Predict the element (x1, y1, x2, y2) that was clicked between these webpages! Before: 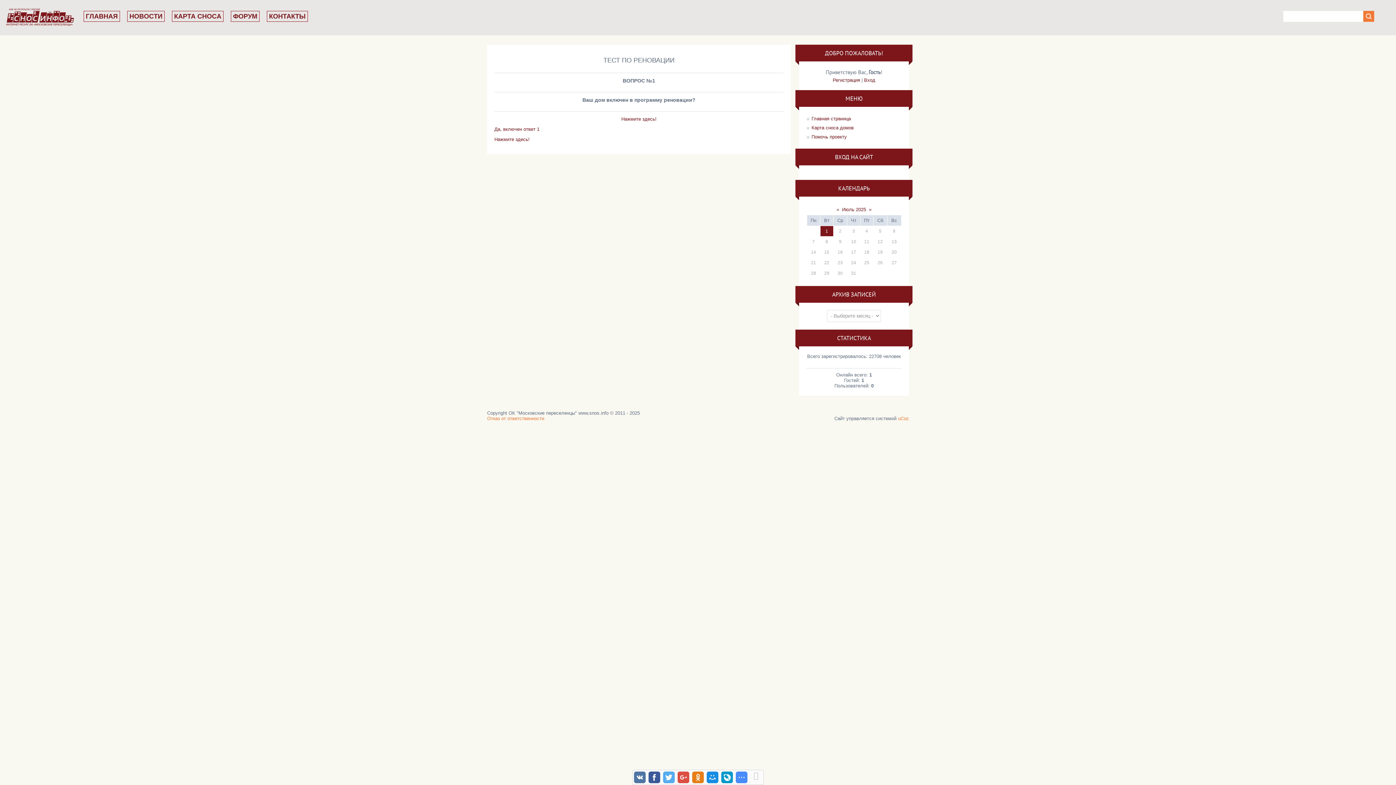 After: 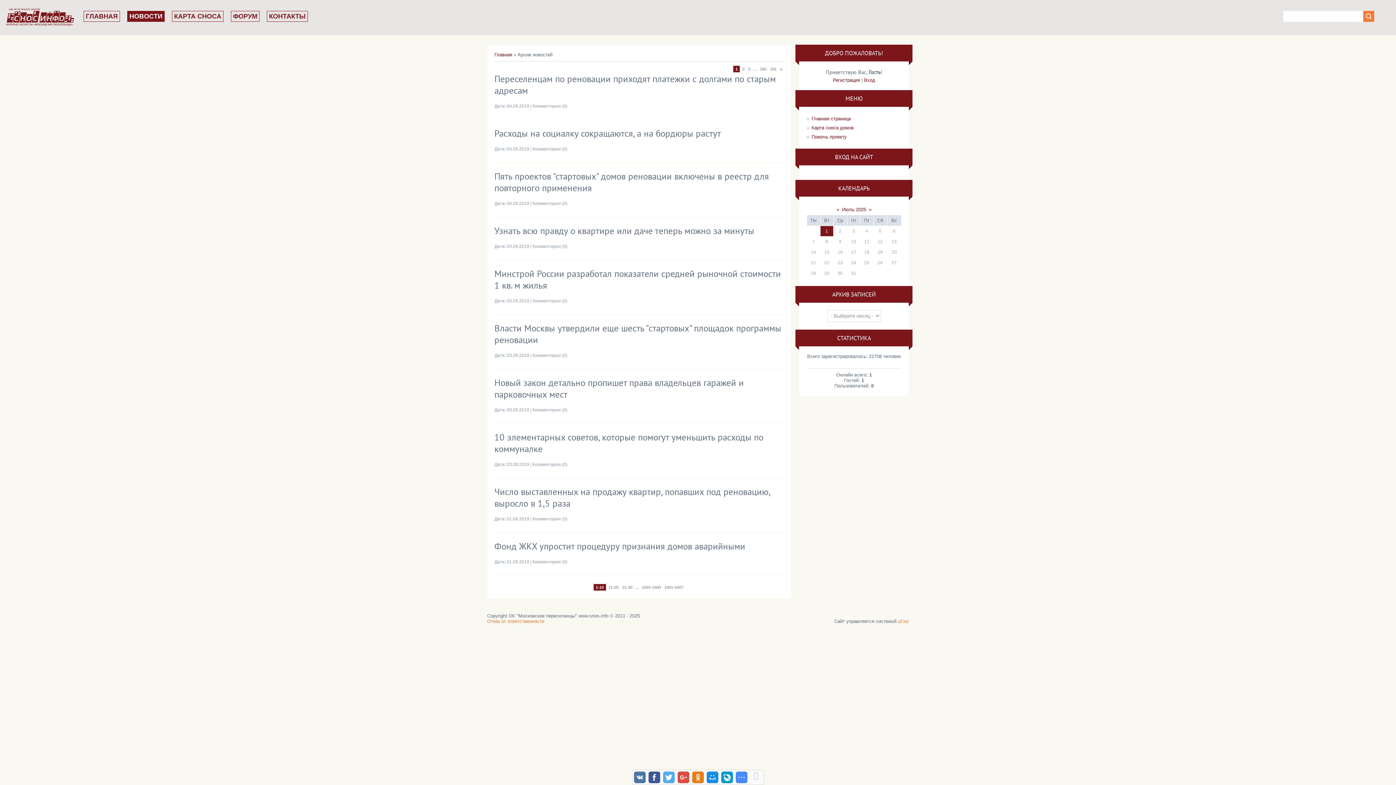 Action: bbox: (127, 10, 164, 21) label: НОВОСТИ